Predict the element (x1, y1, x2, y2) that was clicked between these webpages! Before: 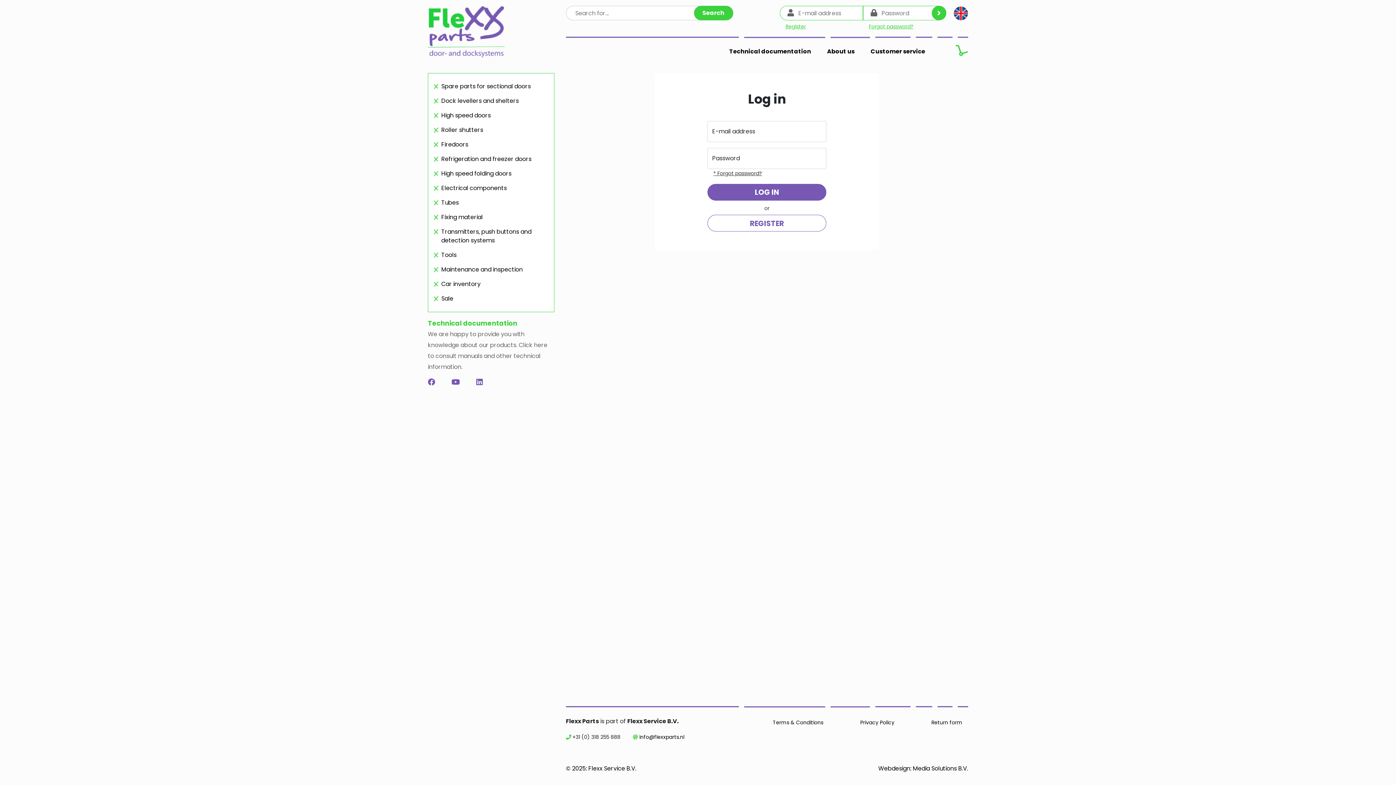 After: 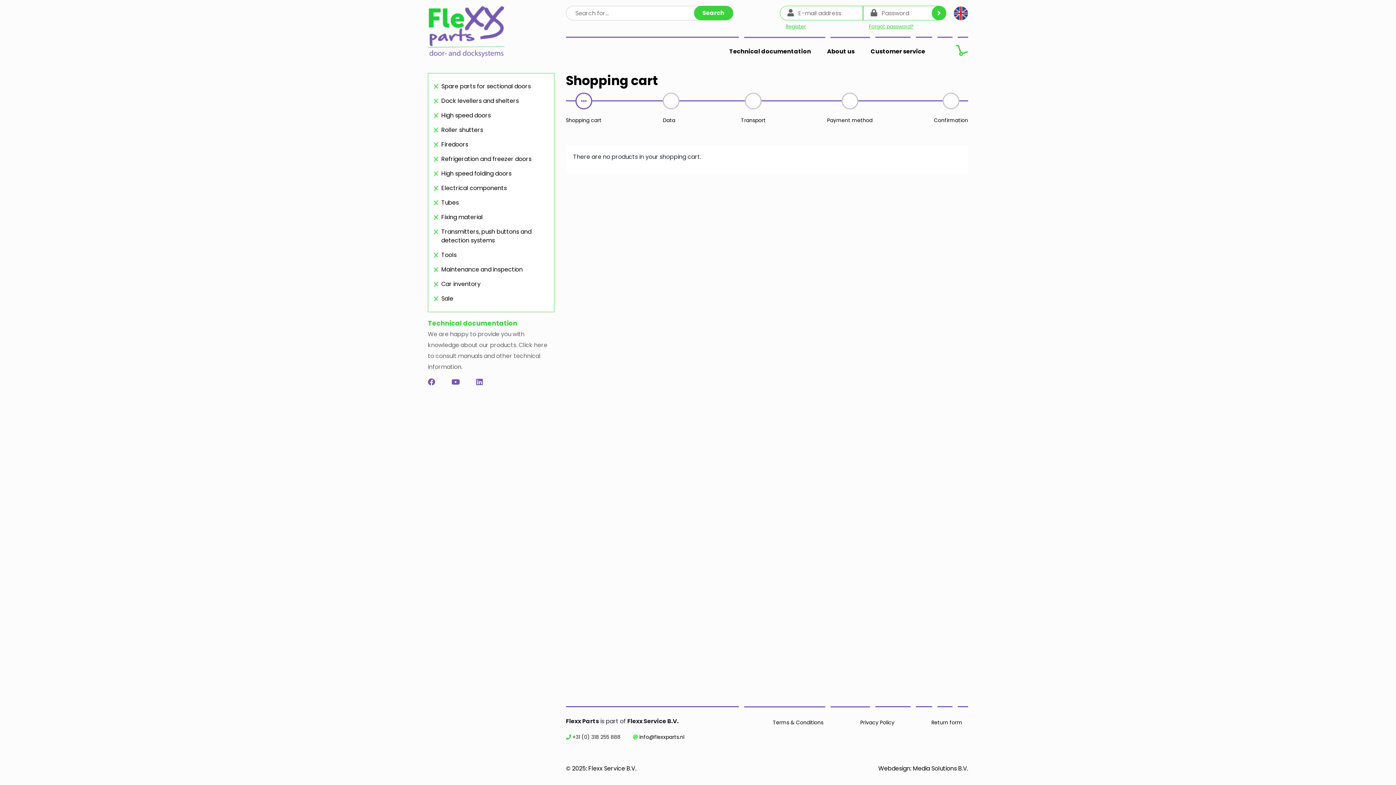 Action: bbox: (955, 42, 968, 56)